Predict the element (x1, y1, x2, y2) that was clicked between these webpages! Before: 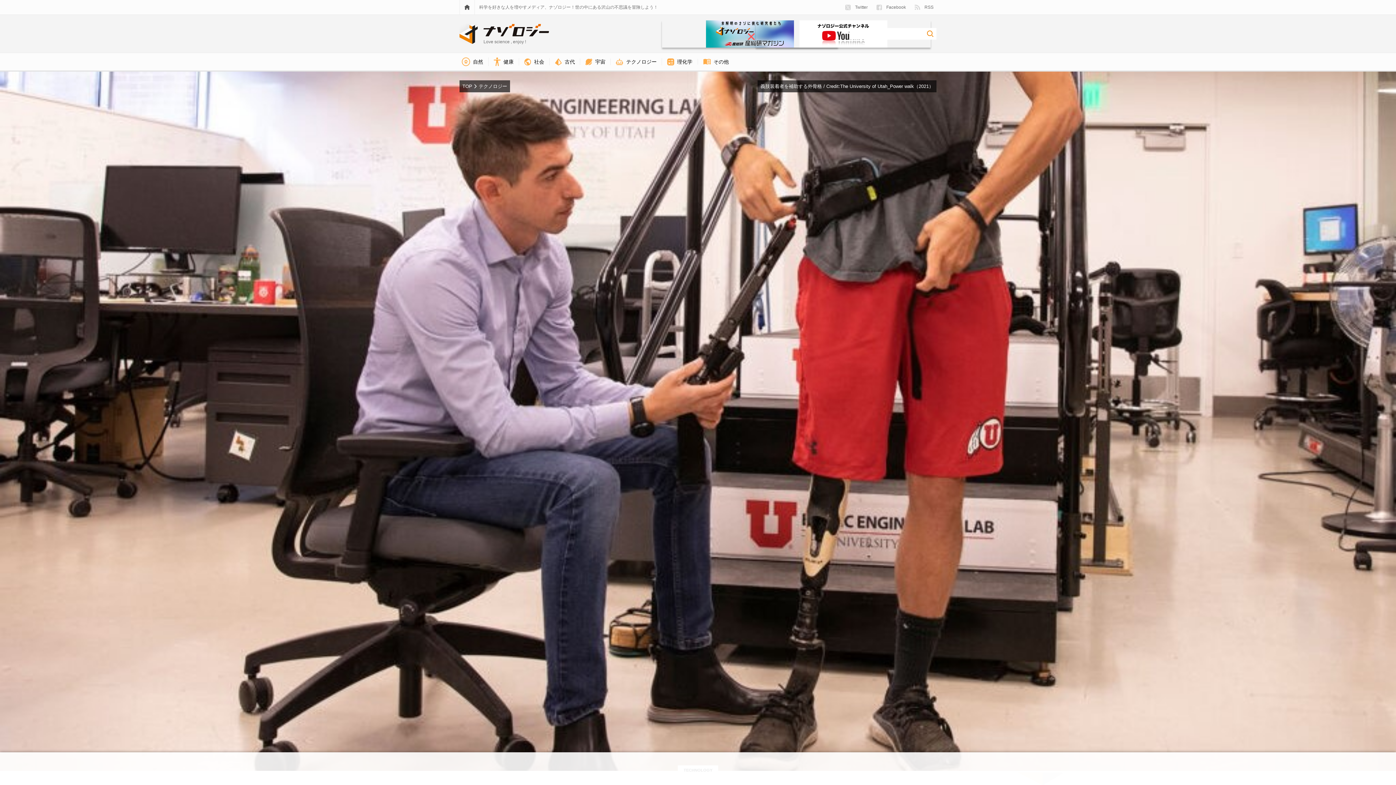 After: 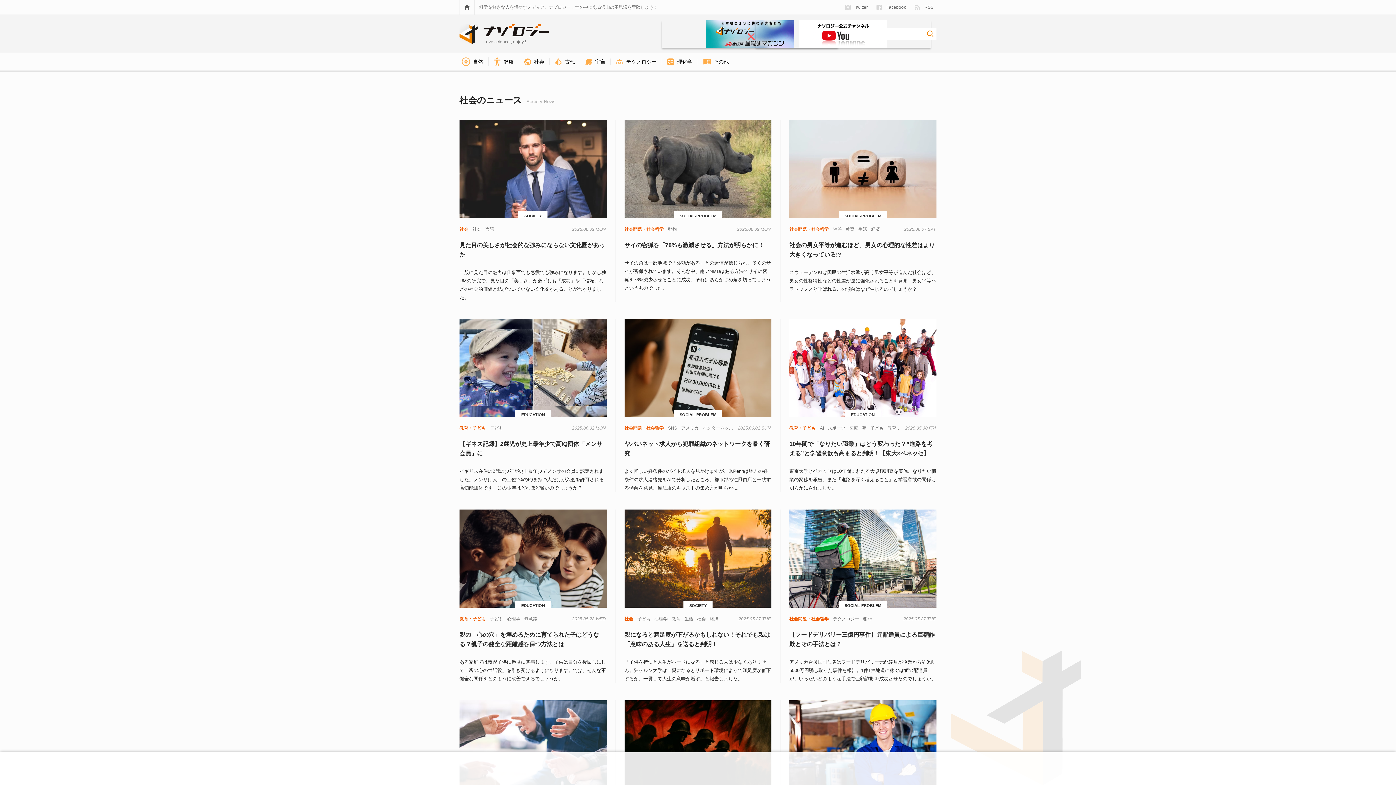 Action: bbox: (522, 56, 546, 66) label: 社会